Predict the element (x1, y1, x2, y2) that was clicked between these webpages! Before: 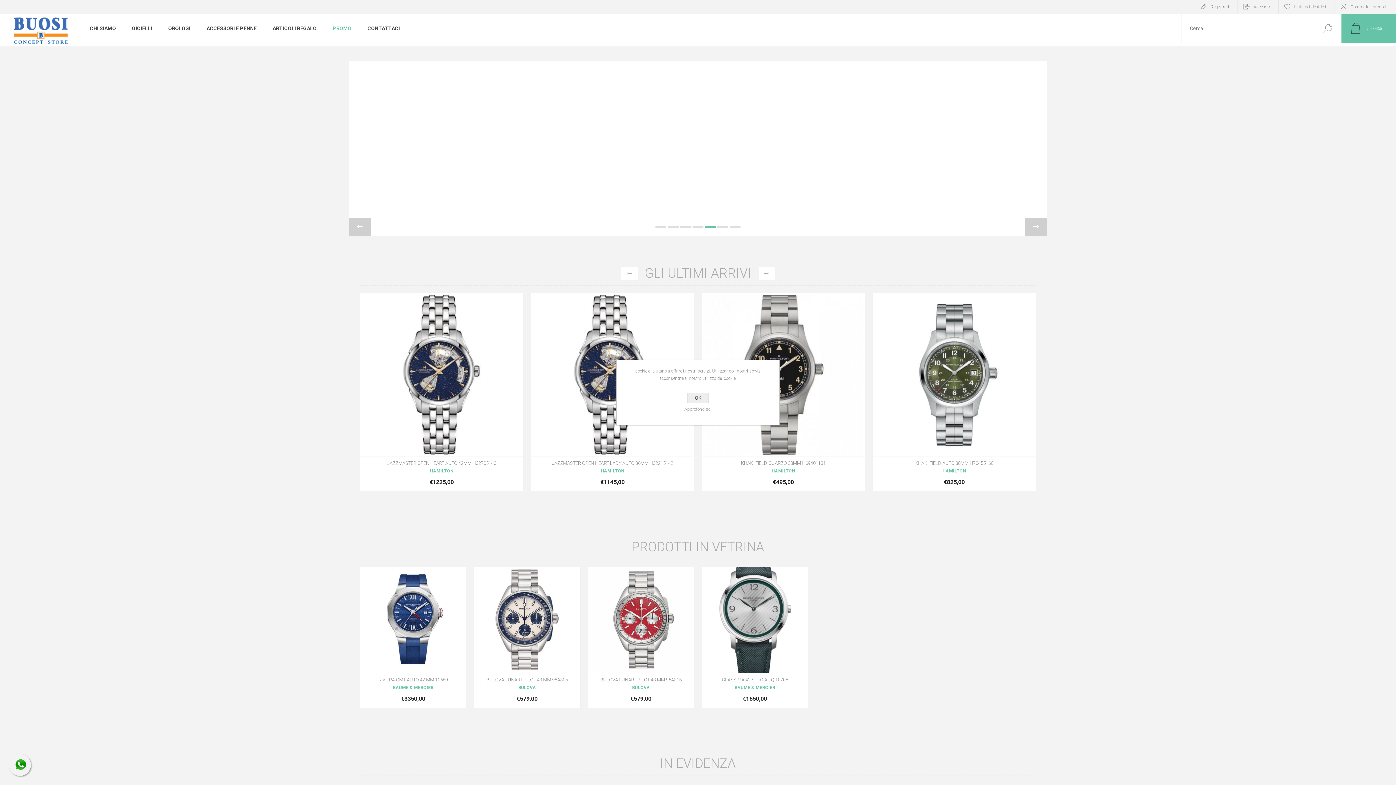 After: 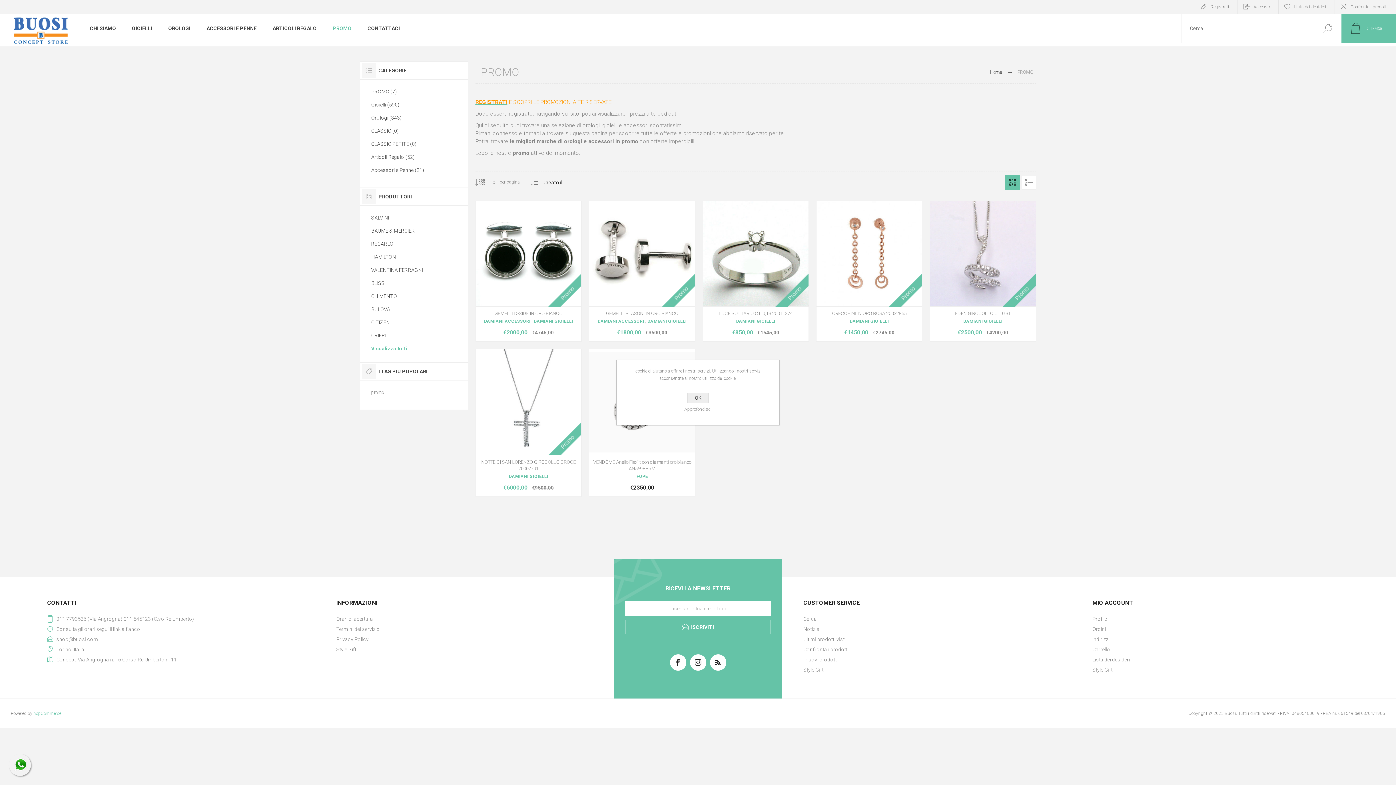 Action: label: PROMO bbox: (324, 21, 359, 35)